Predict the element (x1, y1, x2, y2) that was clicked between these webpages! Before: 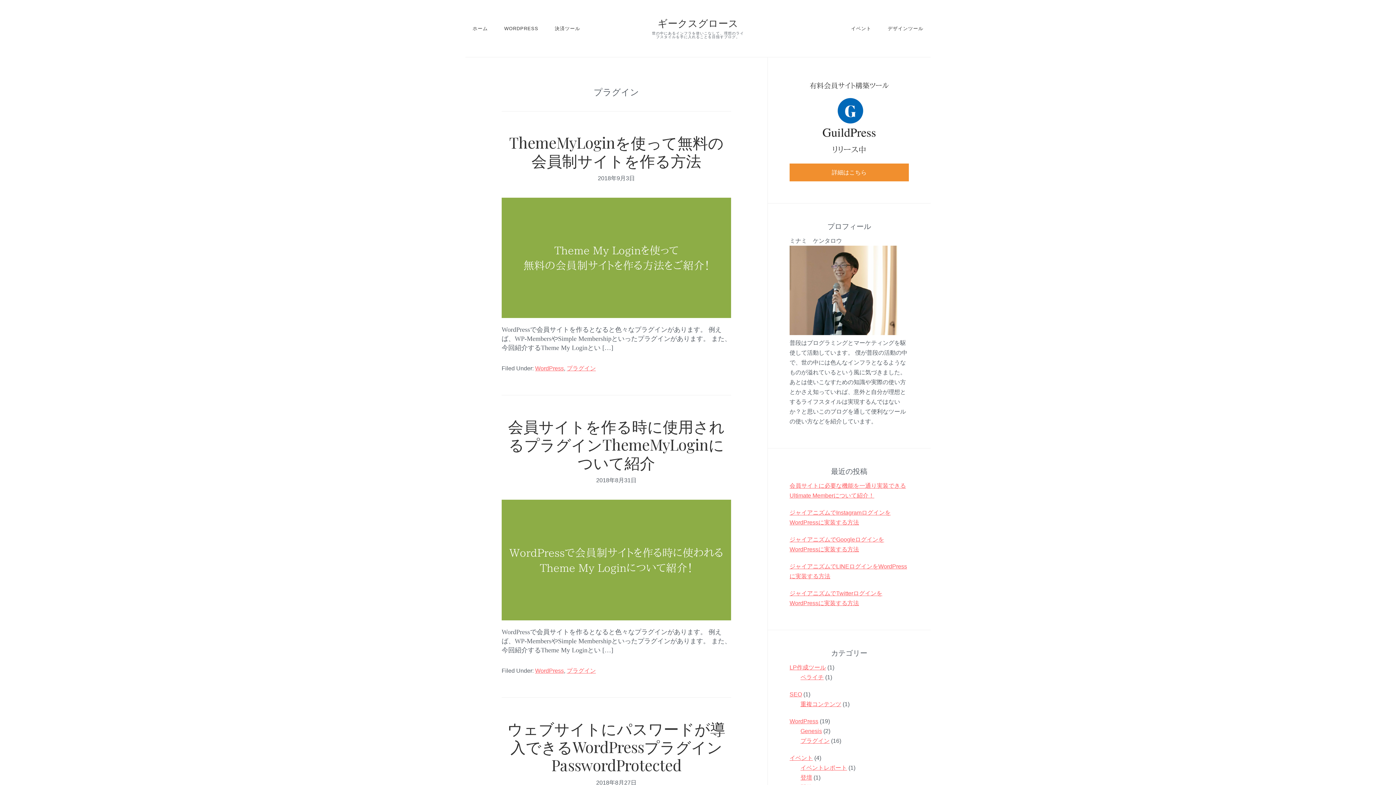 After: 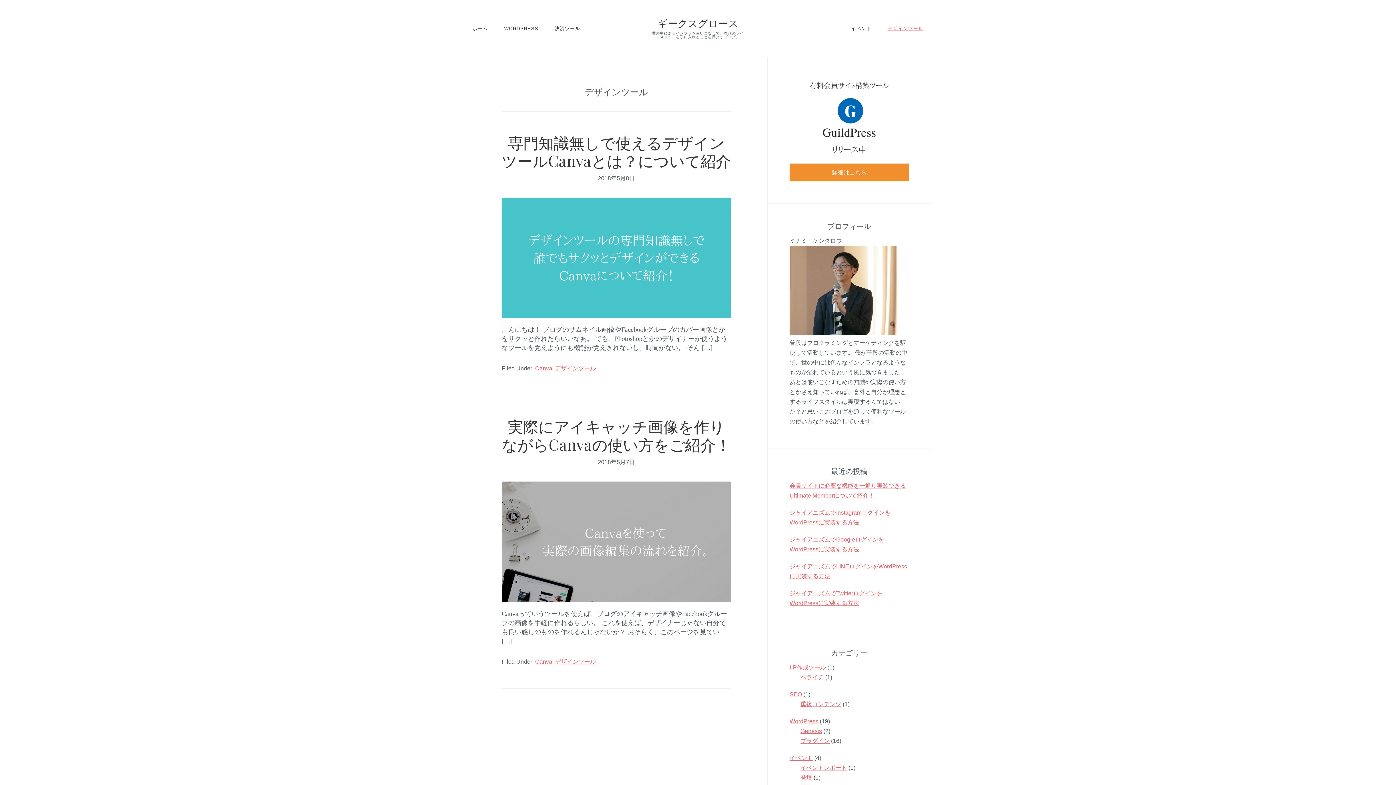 Action: bbox: (880, 18, 930, 38) label: デザインツール